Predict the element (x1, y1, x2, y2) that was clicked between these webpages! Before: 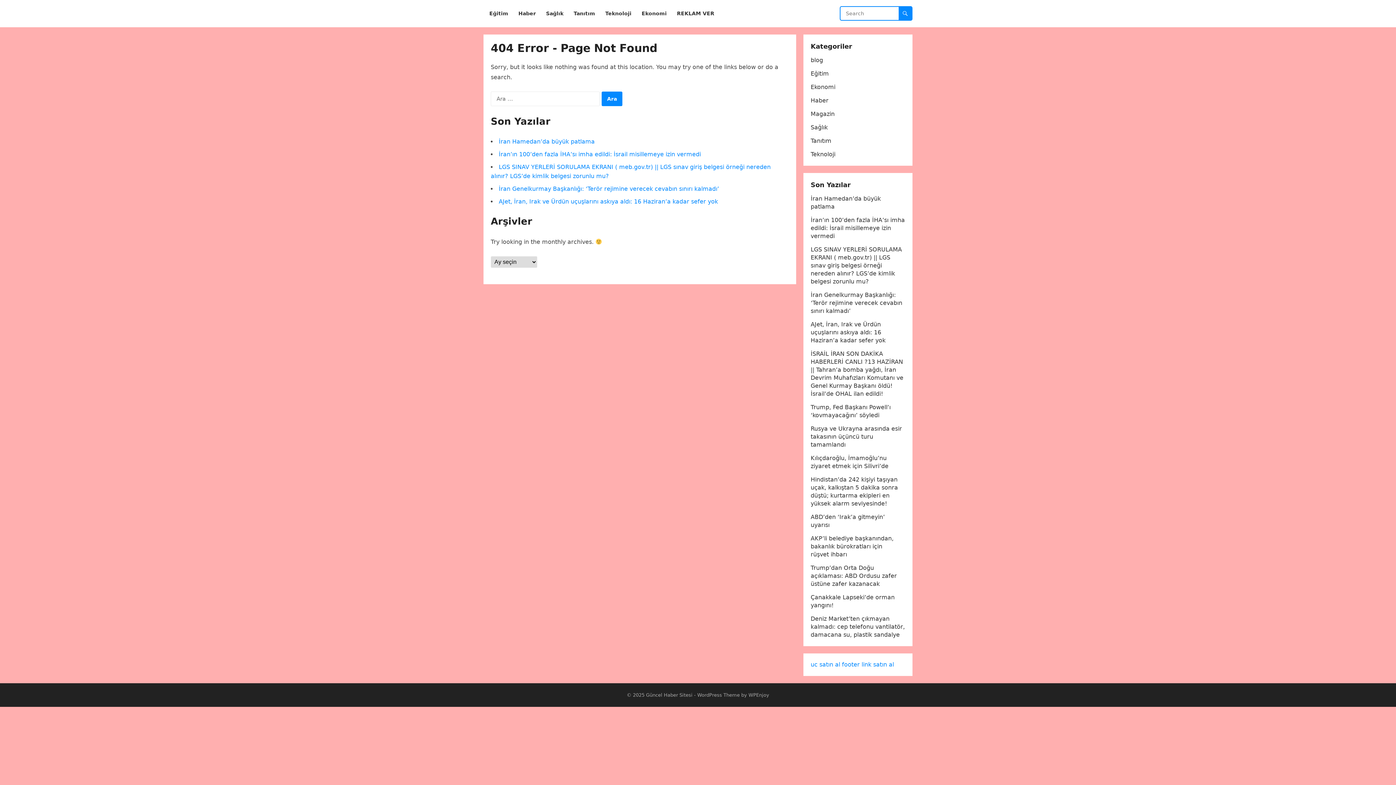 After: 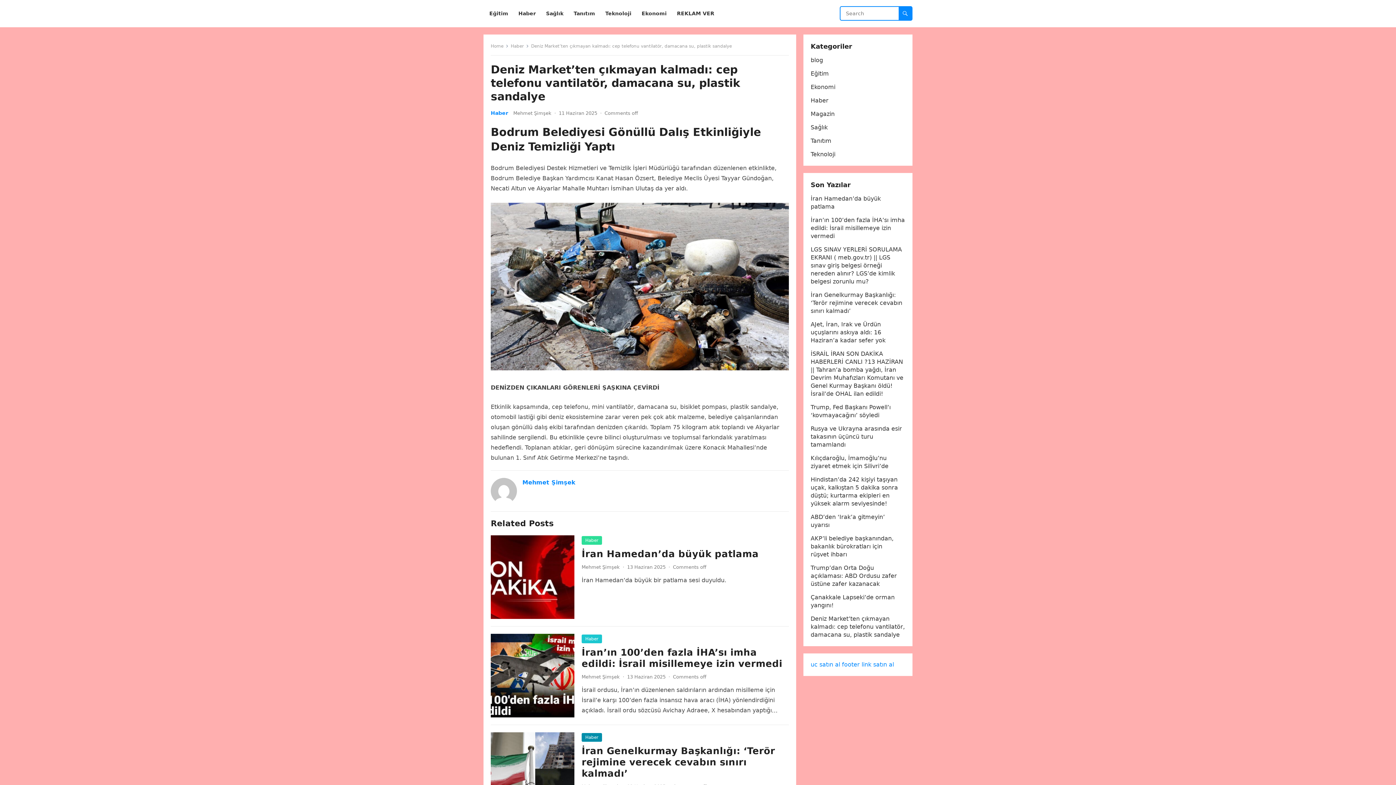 Action: label: Deniz Market’ten çıkmayan kalmadı: cep telefonu vantilatör, damacana su, plastik sandalye bbox: (810, 615, 905, 638)